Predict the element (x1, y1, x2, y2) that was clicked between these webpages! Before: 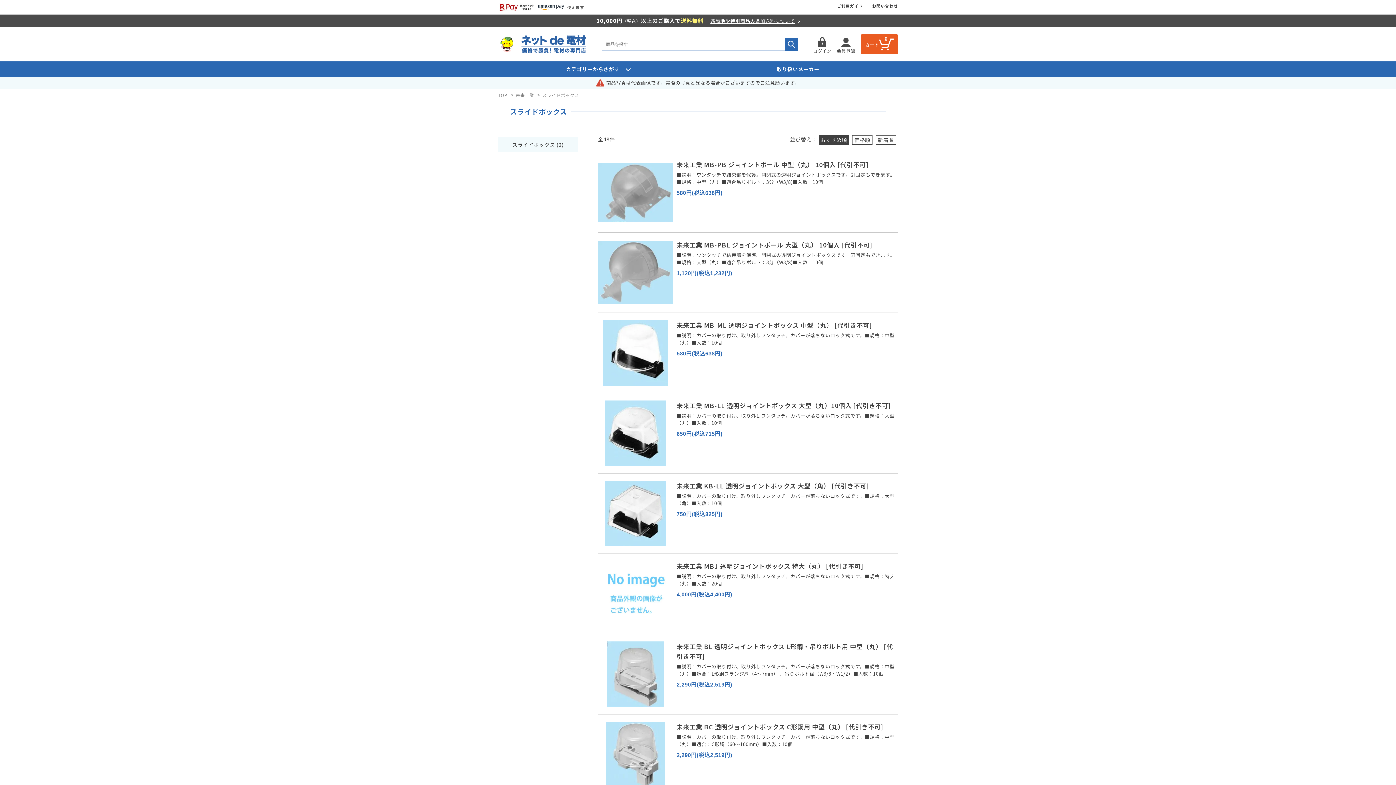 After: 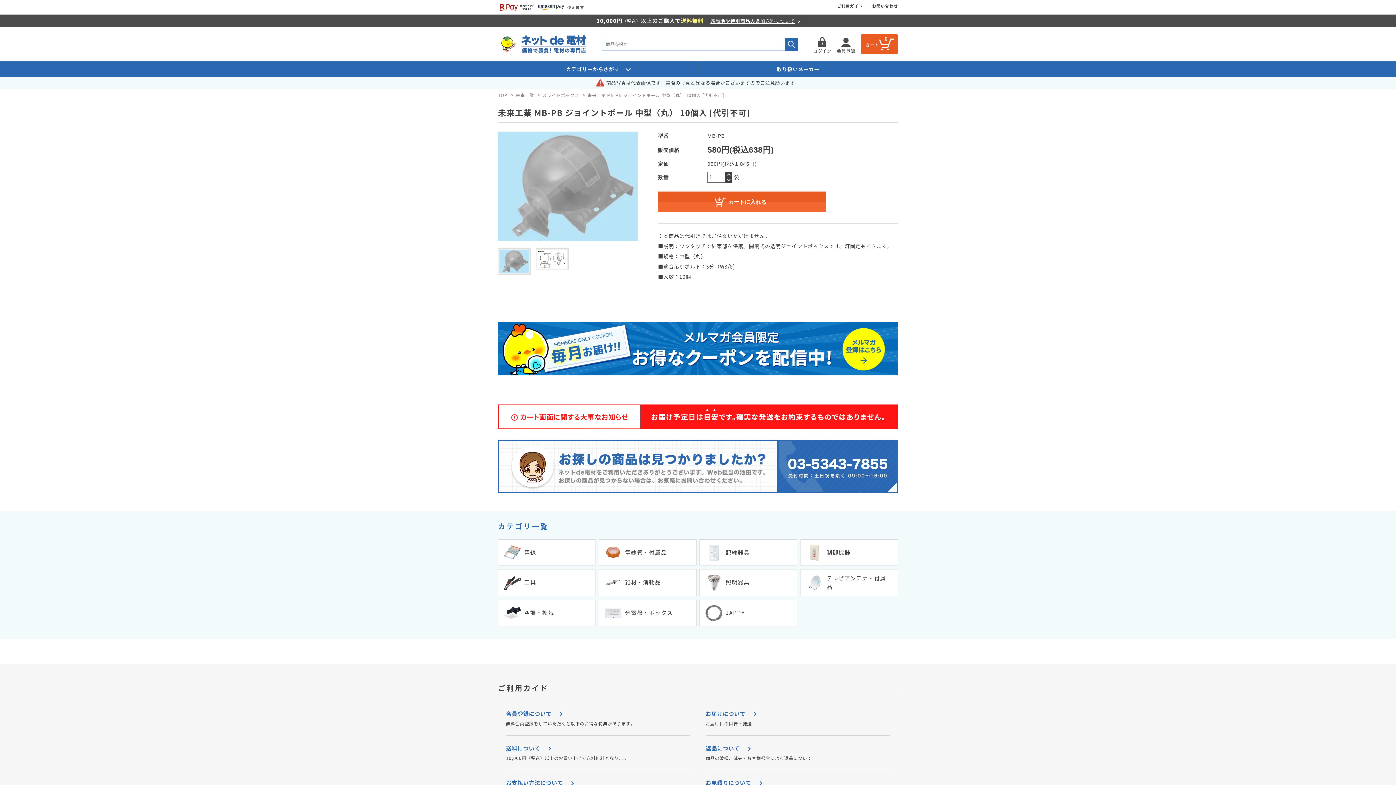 Action: bbox: (598, 159, 673, 225)